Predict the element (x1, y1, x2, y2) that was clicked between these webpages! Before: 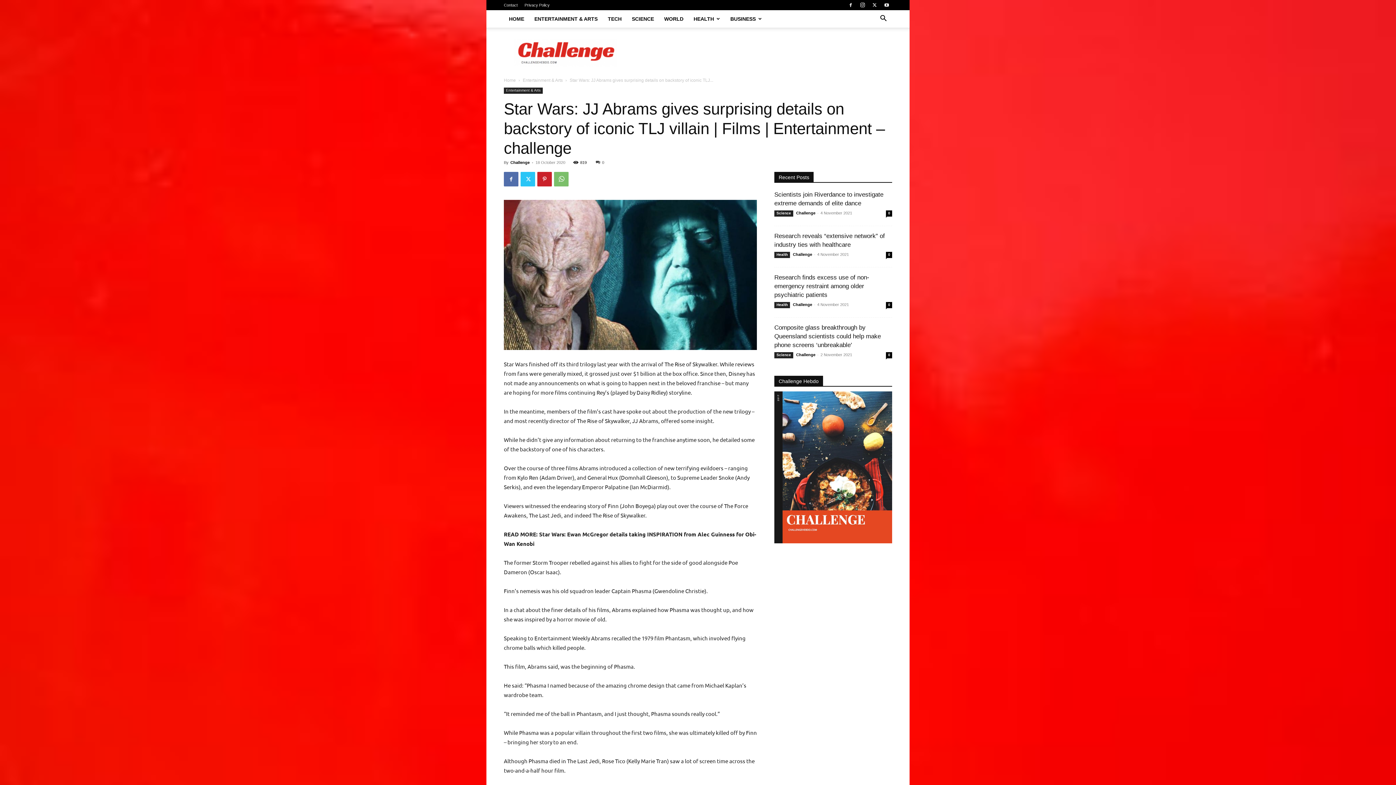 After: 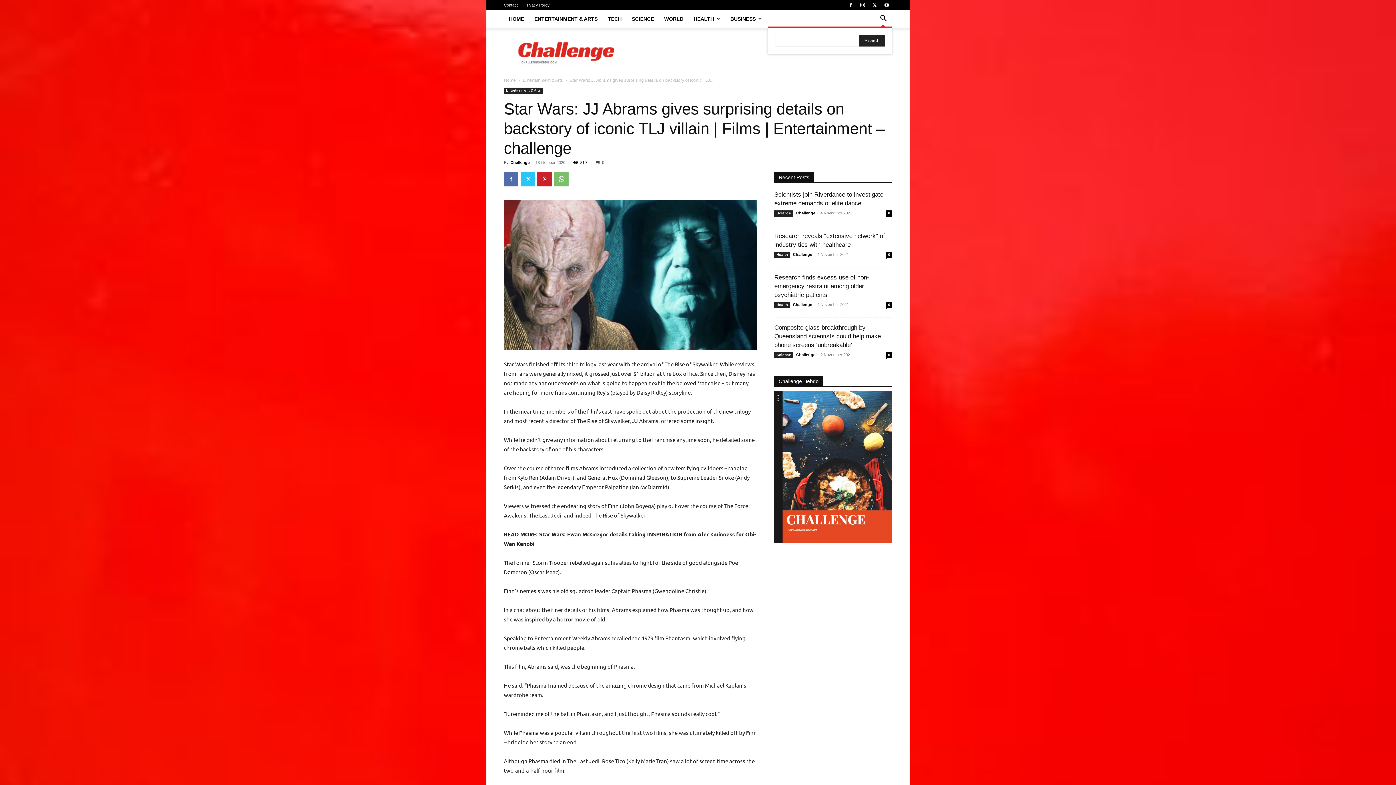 Action: label: Search bbox: (874, 16, 892, 22)